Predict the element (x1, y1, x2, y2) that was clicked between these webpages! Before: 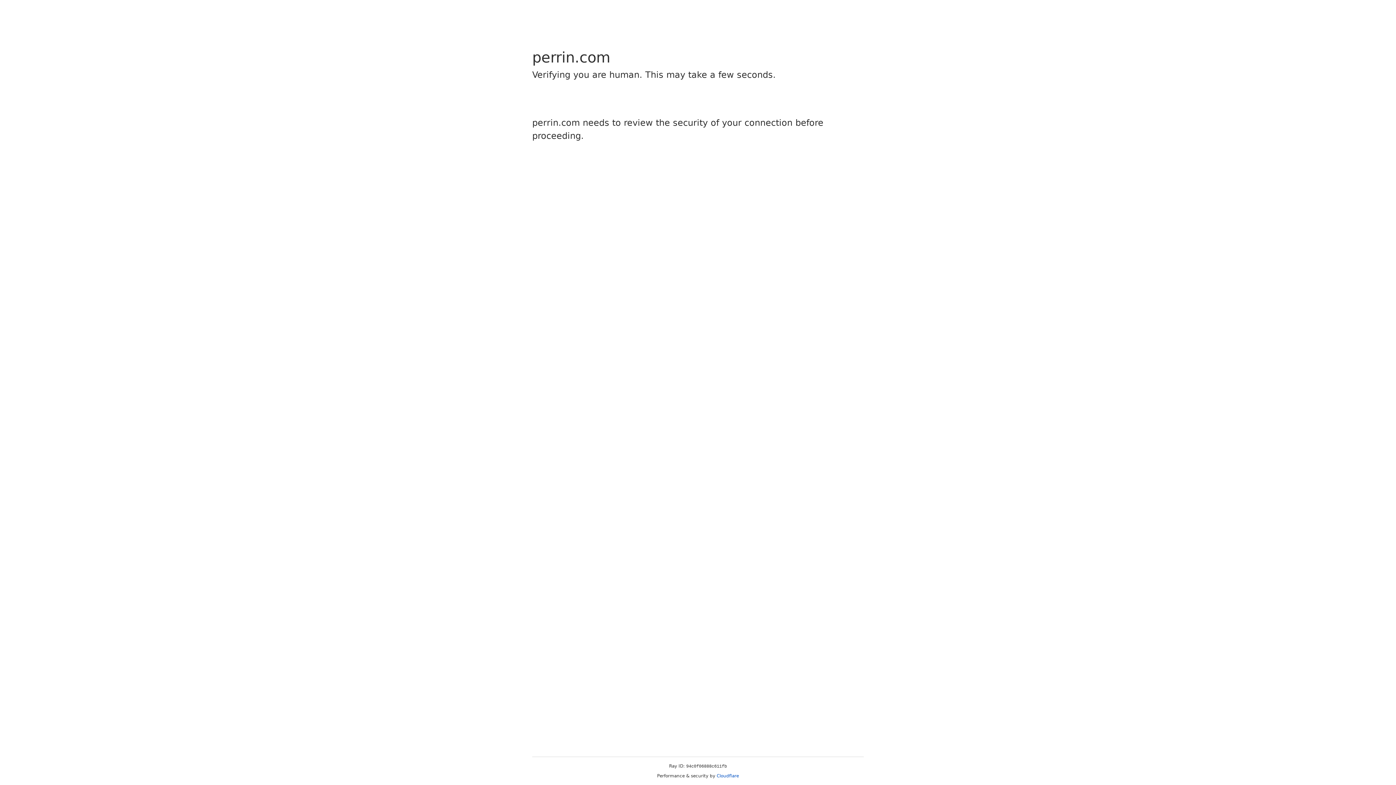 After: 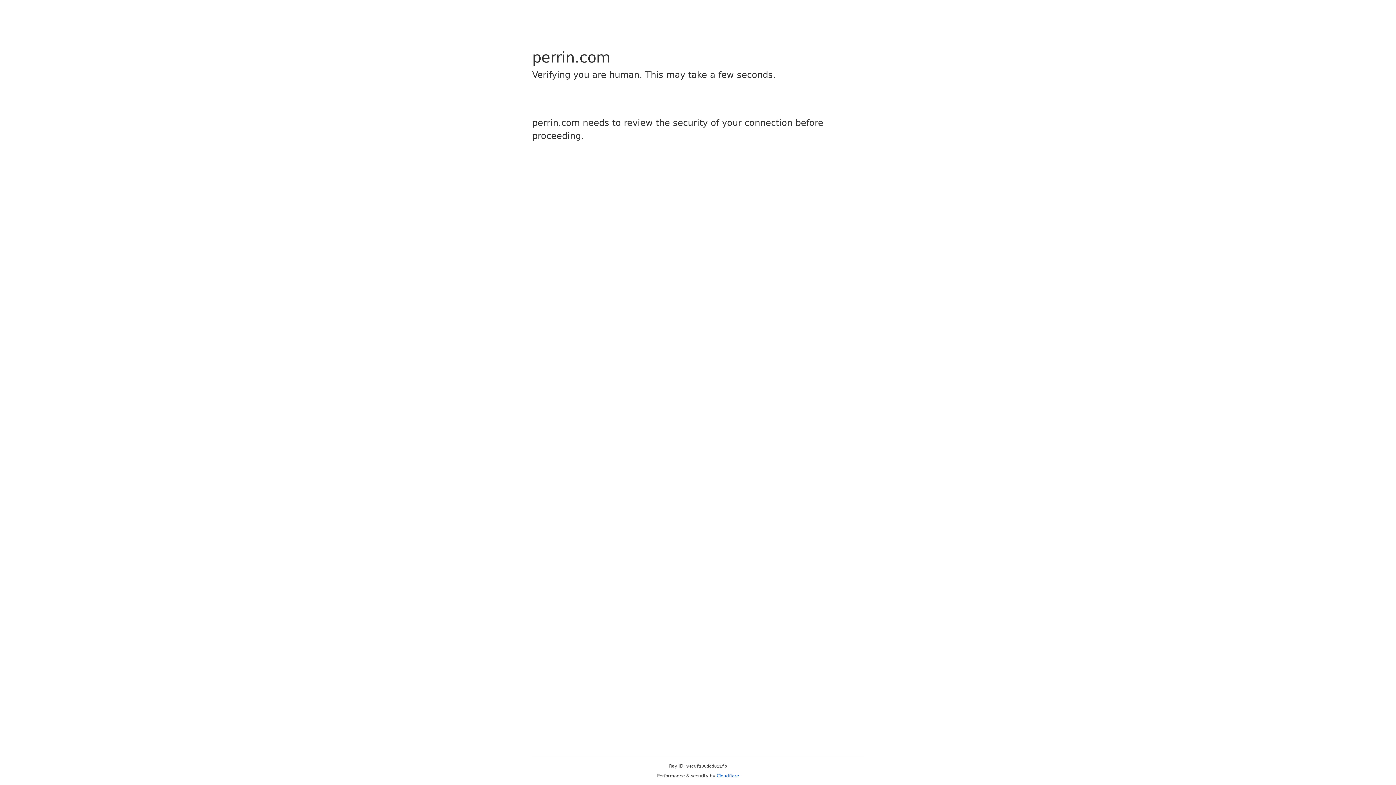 Action: bbox: (716, 773, 739, 778) label: Cloudflare